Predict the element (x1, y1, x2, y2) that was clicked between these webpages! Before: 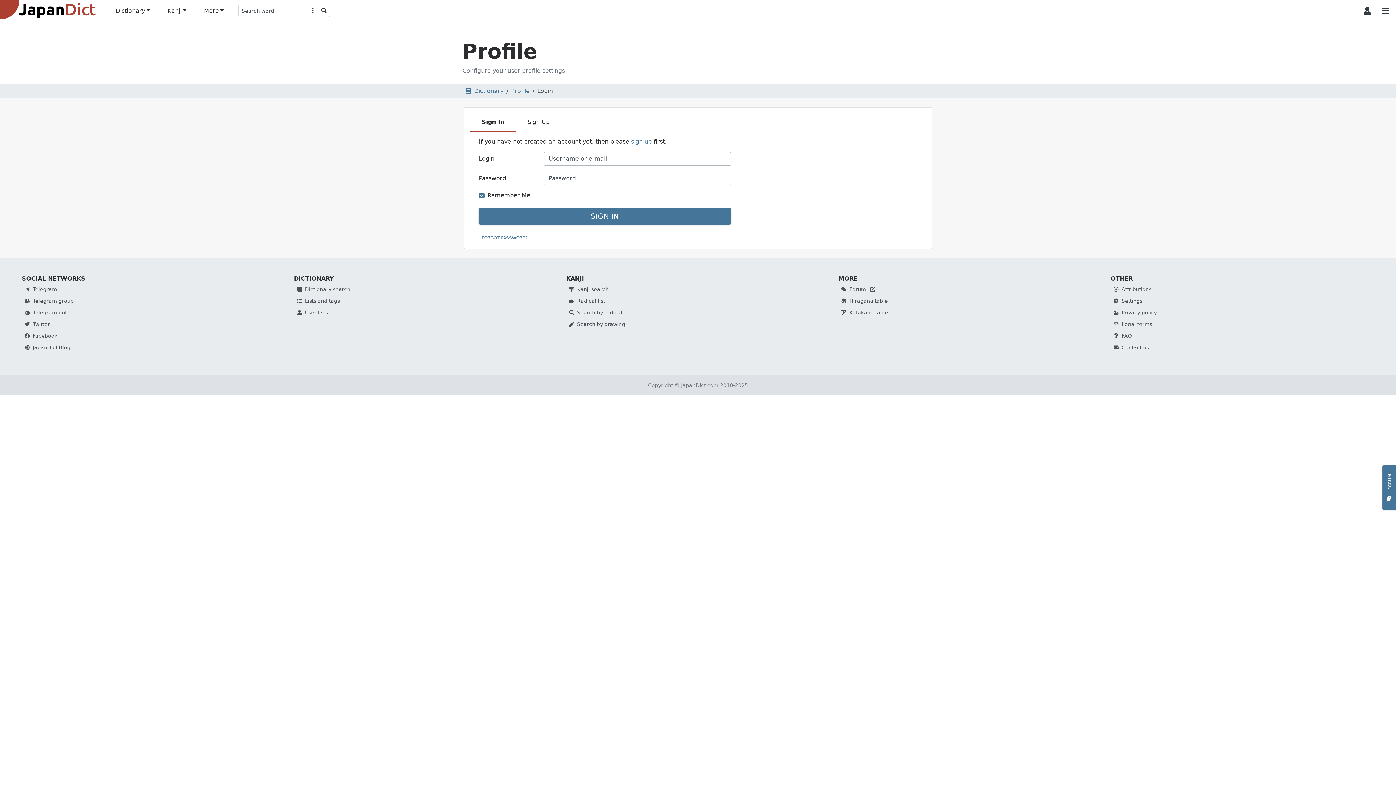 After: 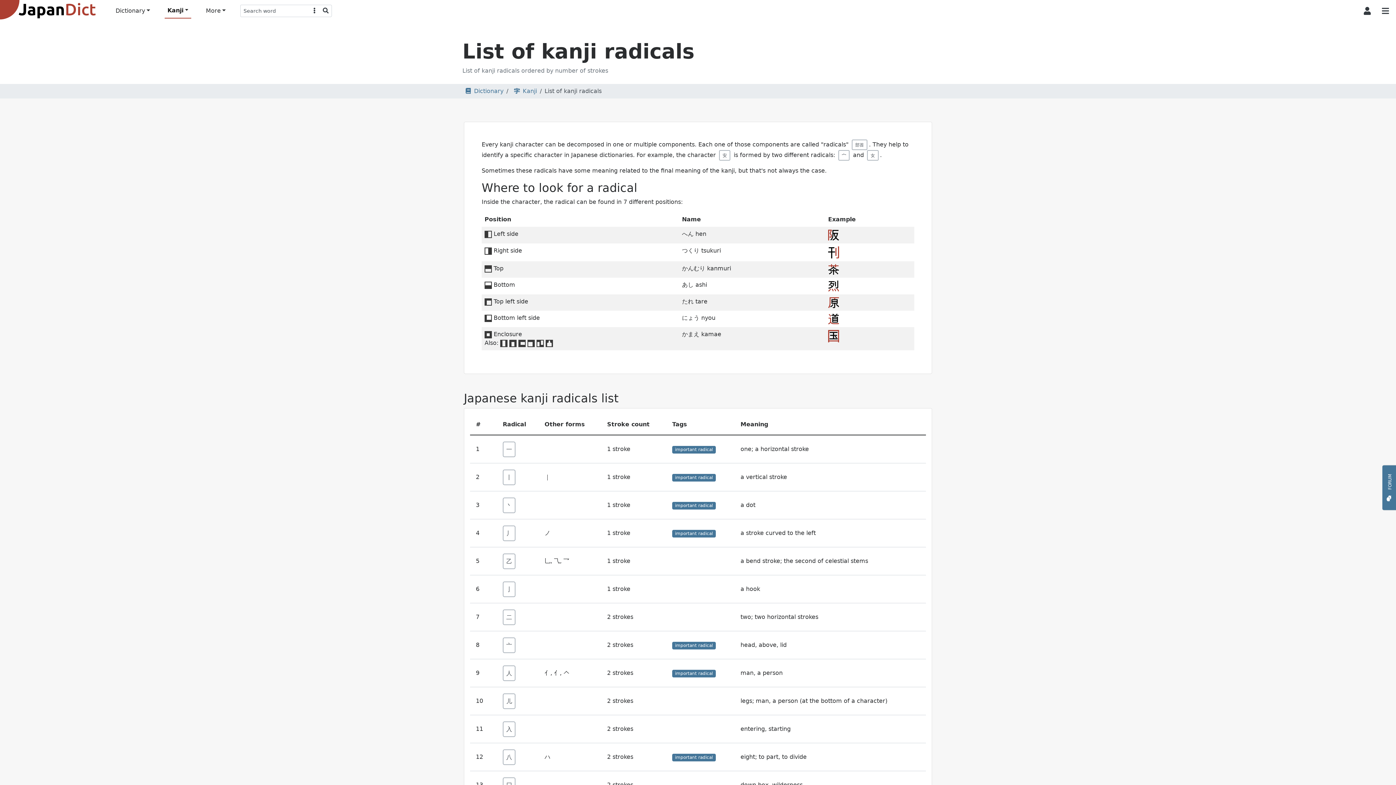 Action: label: Radical list bbox: (569, 298, 605, 304)